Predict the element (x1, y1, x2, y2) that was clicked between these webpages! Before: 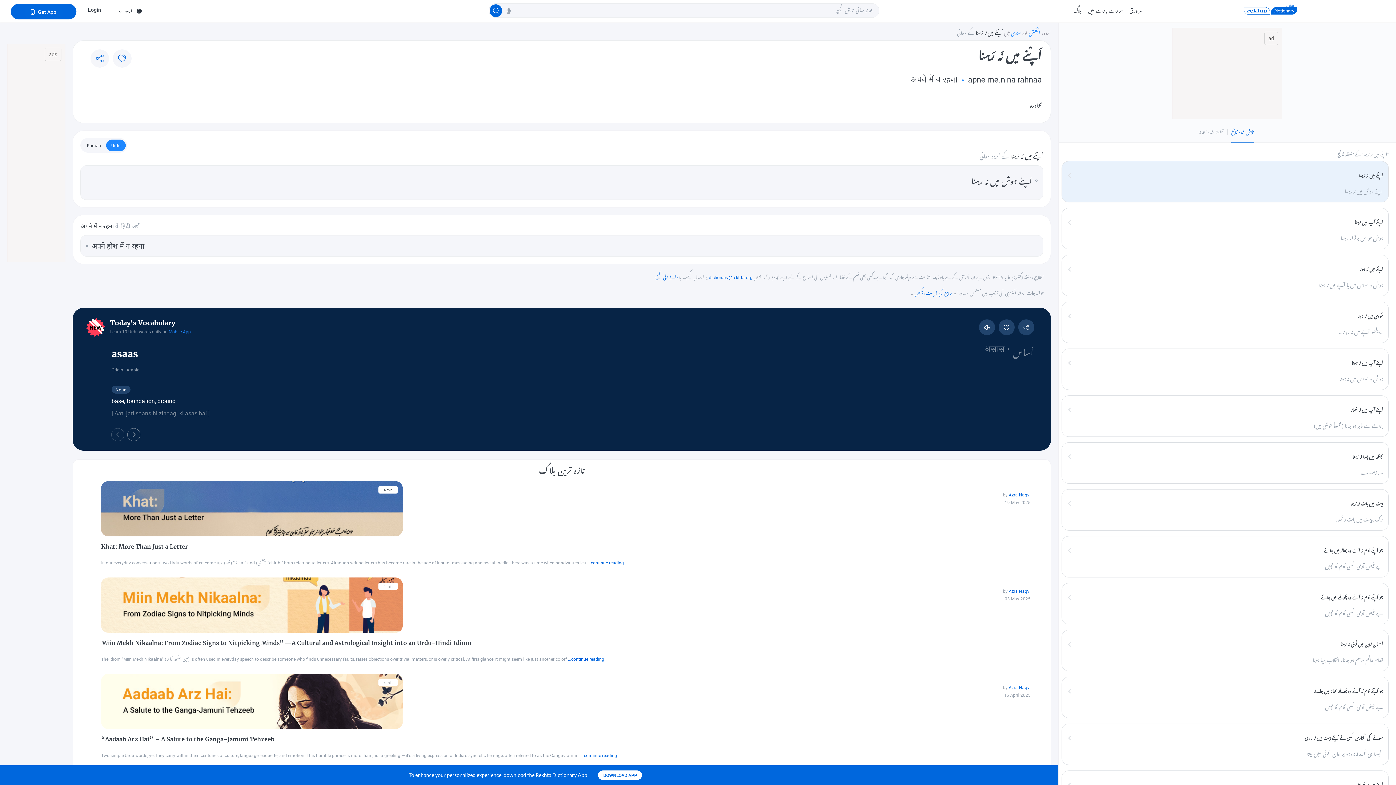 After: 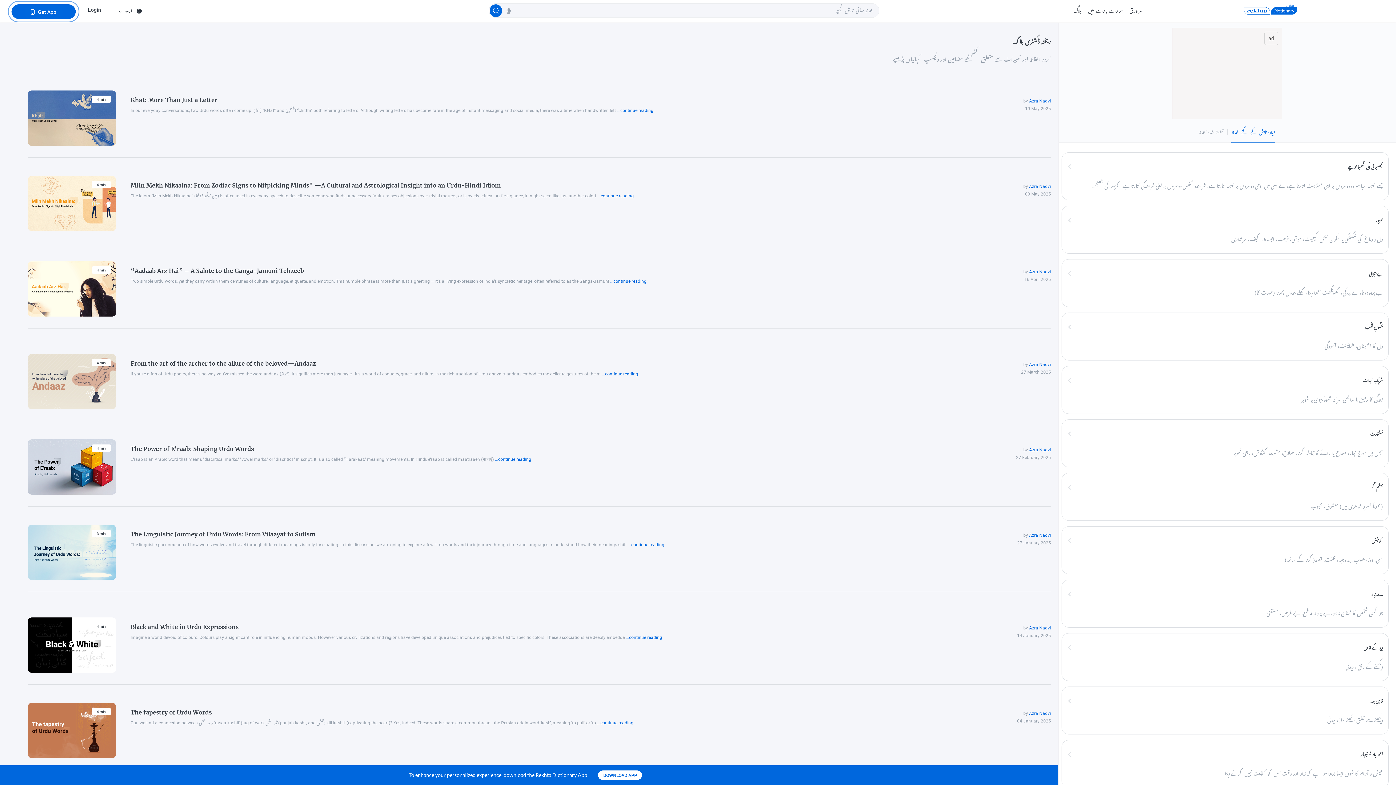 Action: label: بلاگ bbox: (1073, 6, 1081, 14)